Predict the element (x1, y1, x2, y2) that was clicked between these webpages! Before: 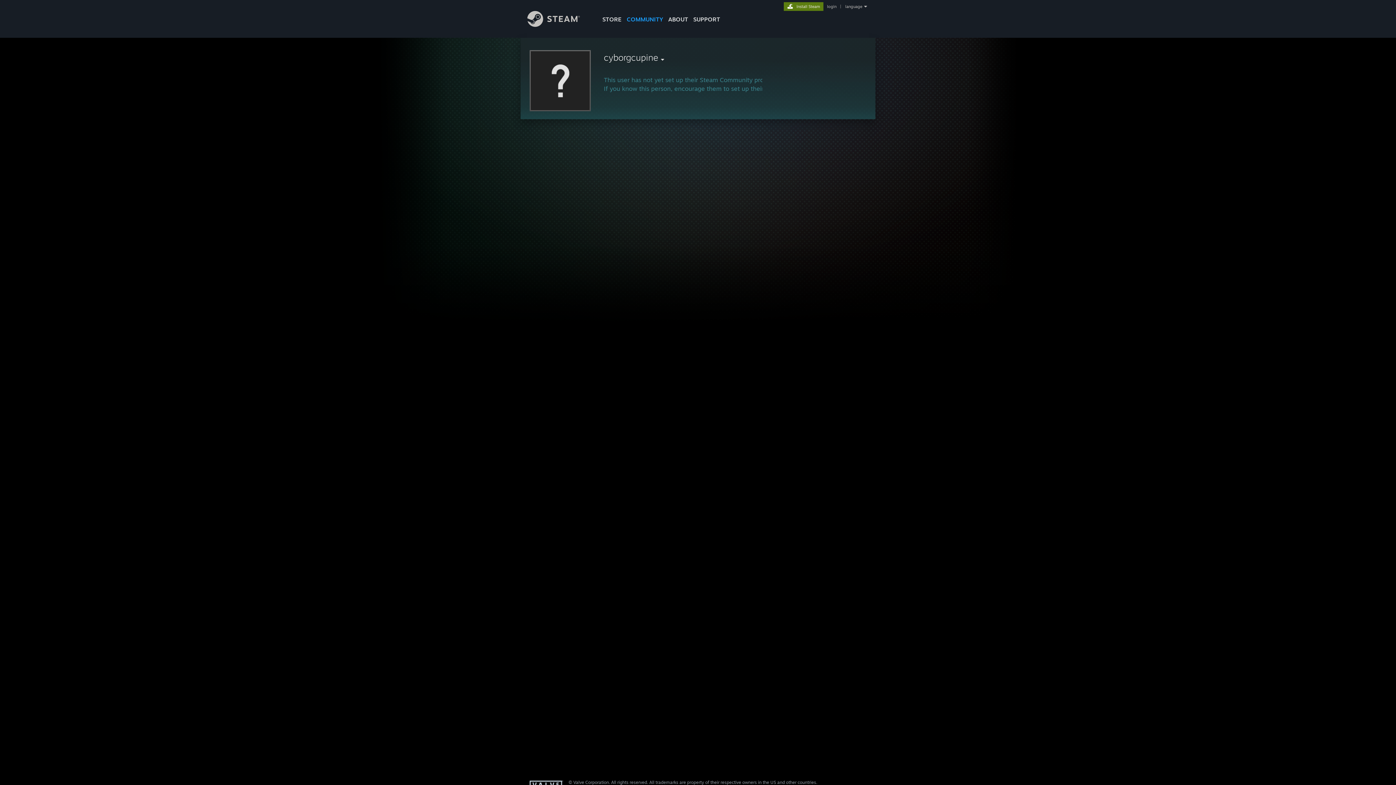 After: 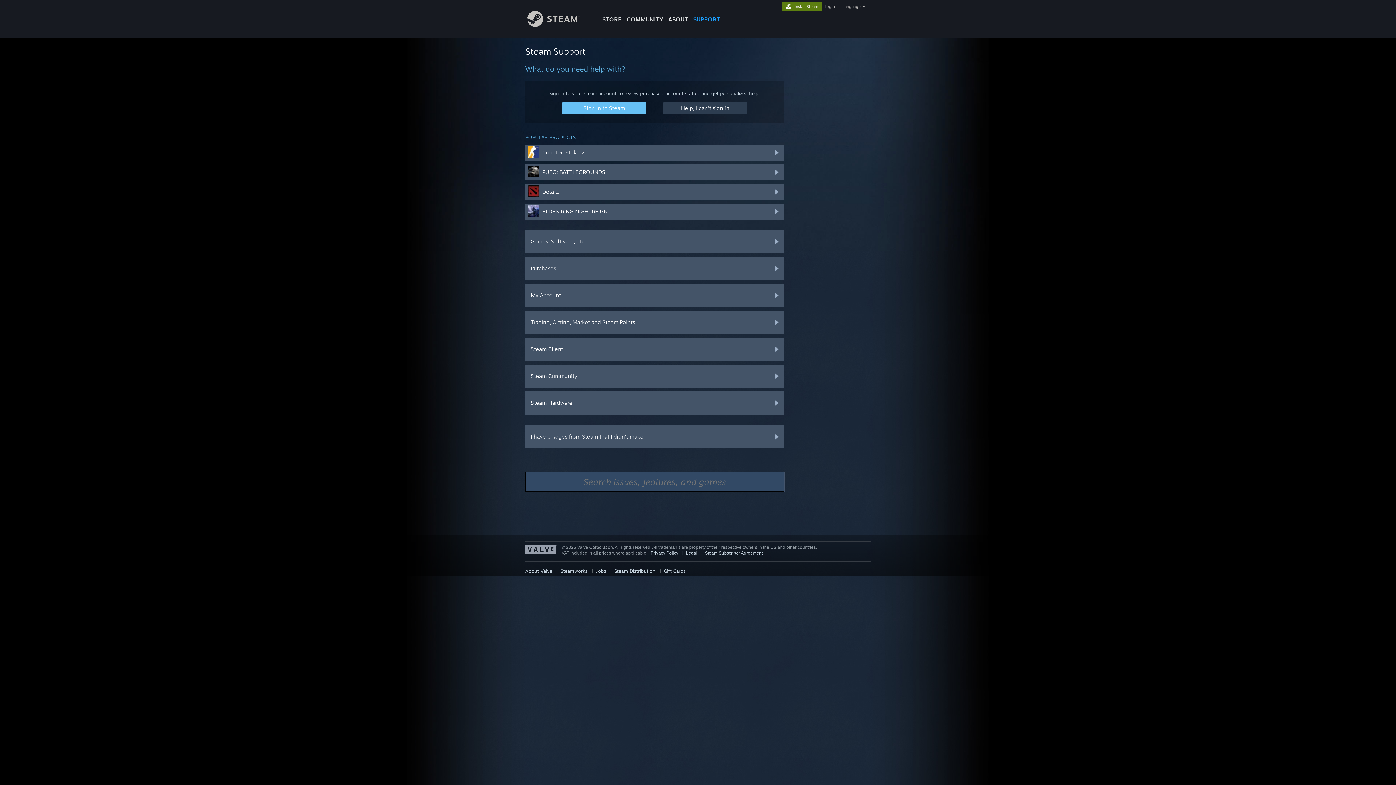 Action: bbox: (690, 0, 722, 24) label: SUPPORT